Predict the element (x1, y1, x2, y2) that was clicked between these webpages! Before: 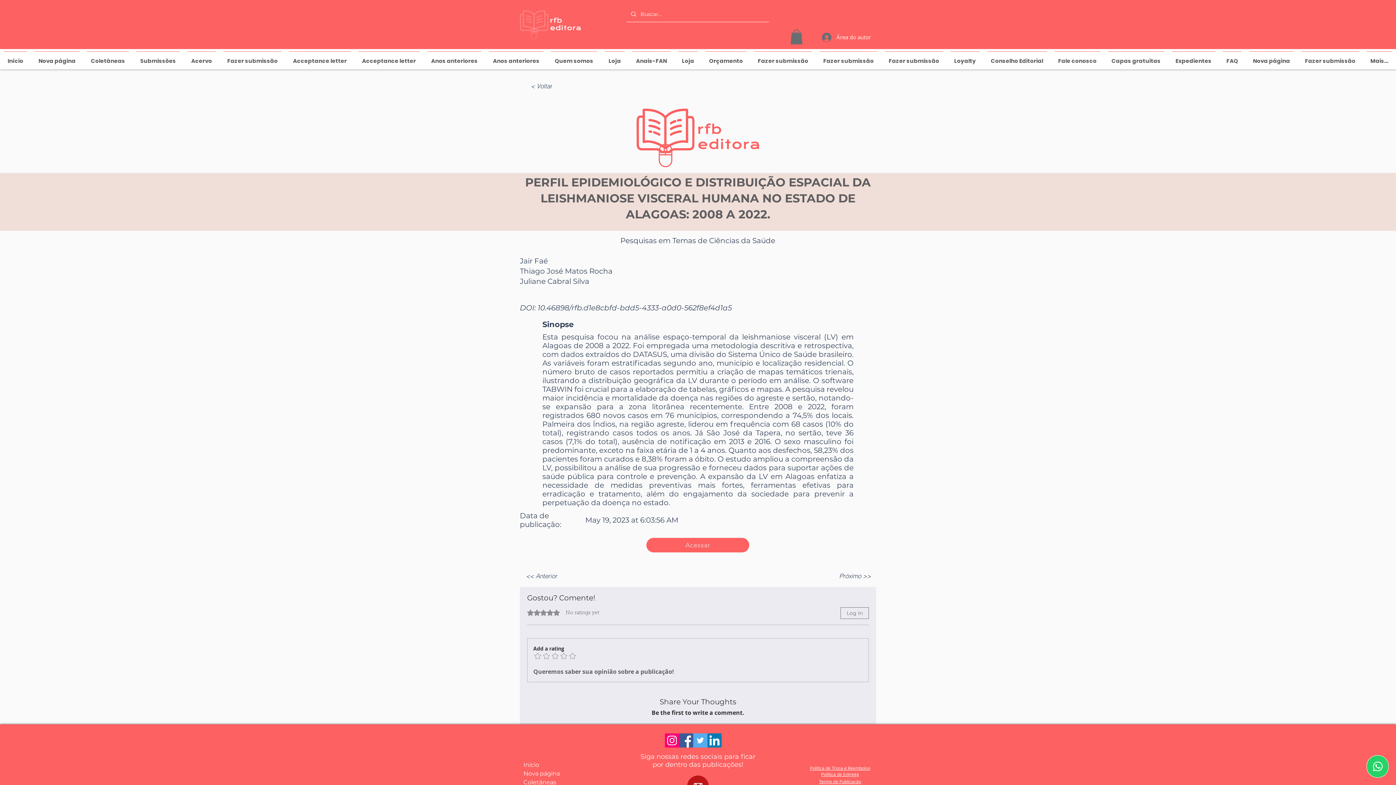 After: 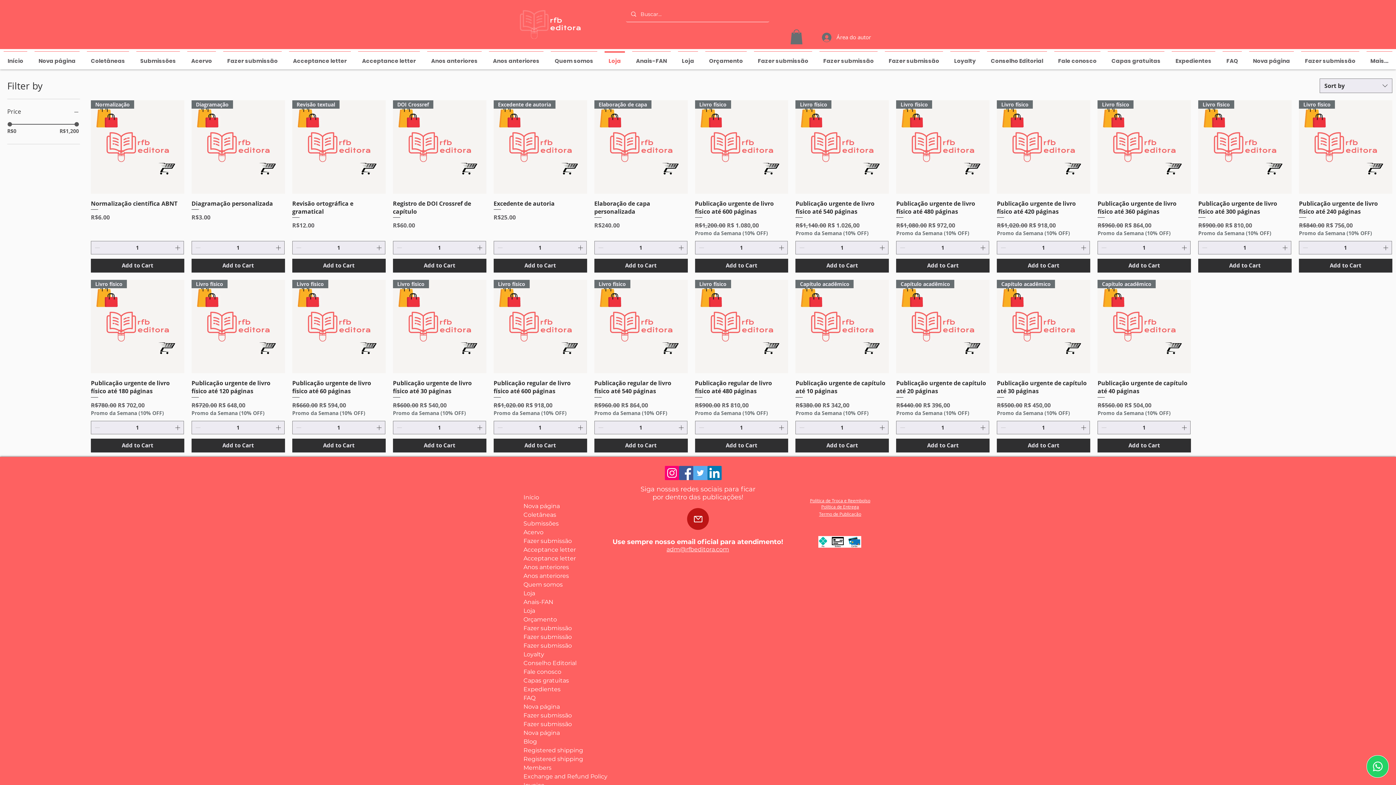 Action: bbox: (601, 51, 628, 63) label: Loja